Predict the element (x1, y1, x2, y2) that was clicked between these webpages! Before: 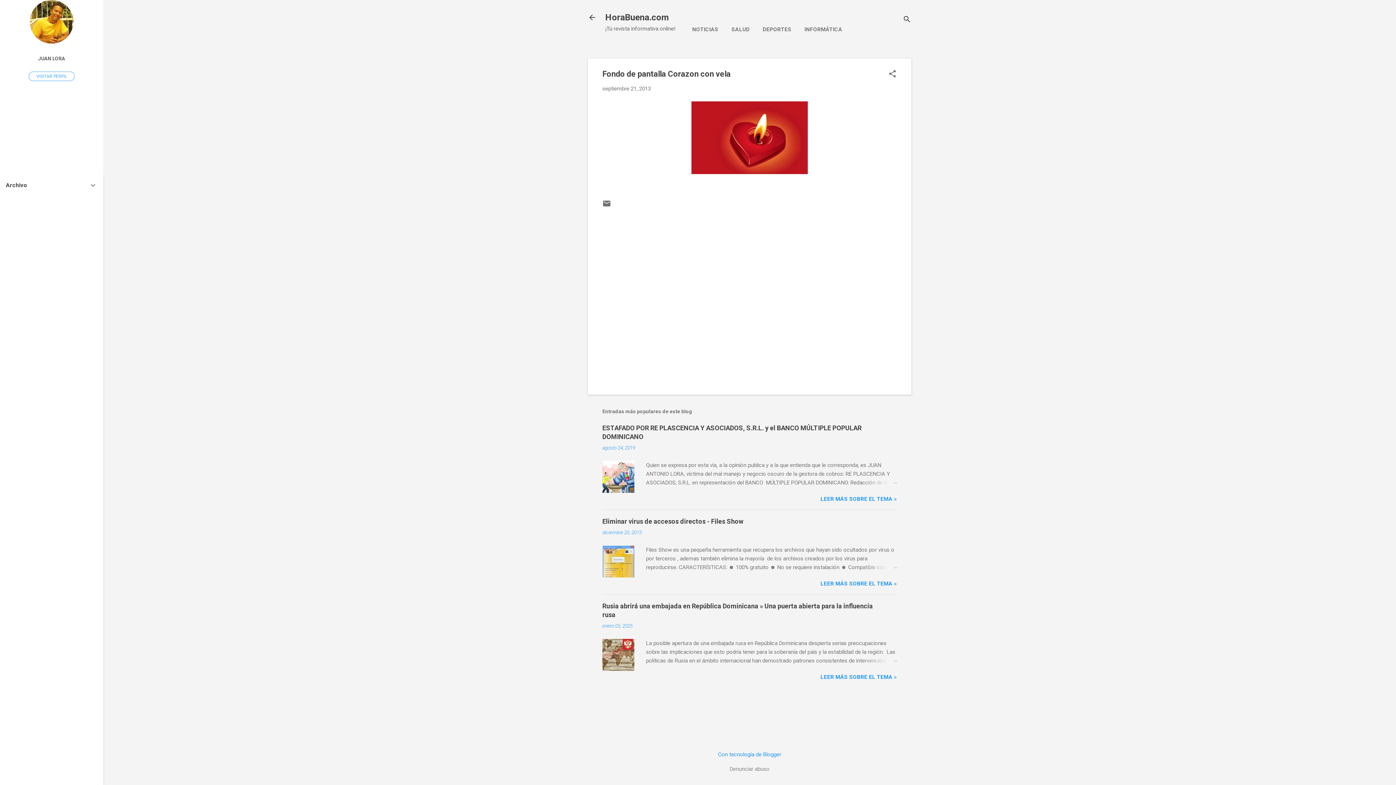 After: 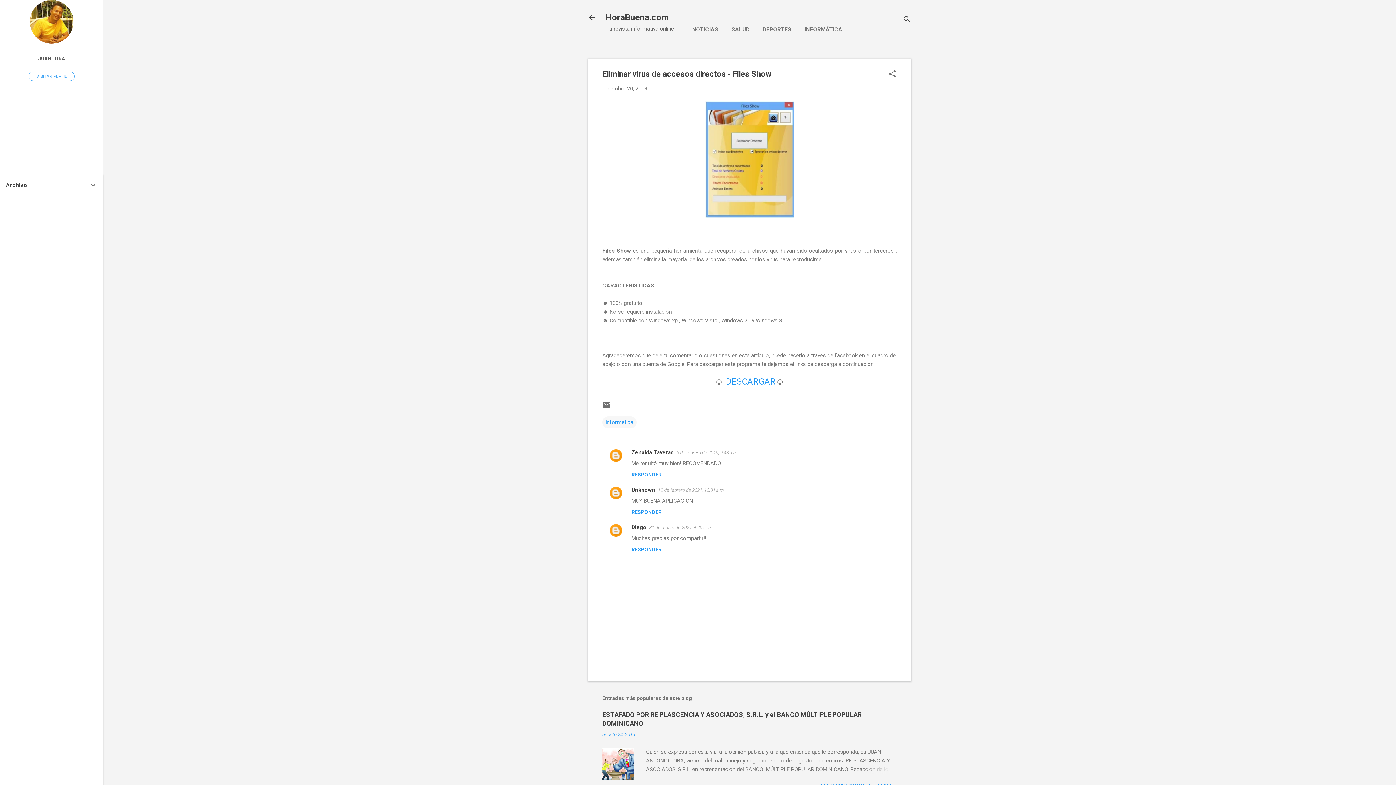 Action: bbox: (602, 529, 641, 535) label: diciembre 20, 2013